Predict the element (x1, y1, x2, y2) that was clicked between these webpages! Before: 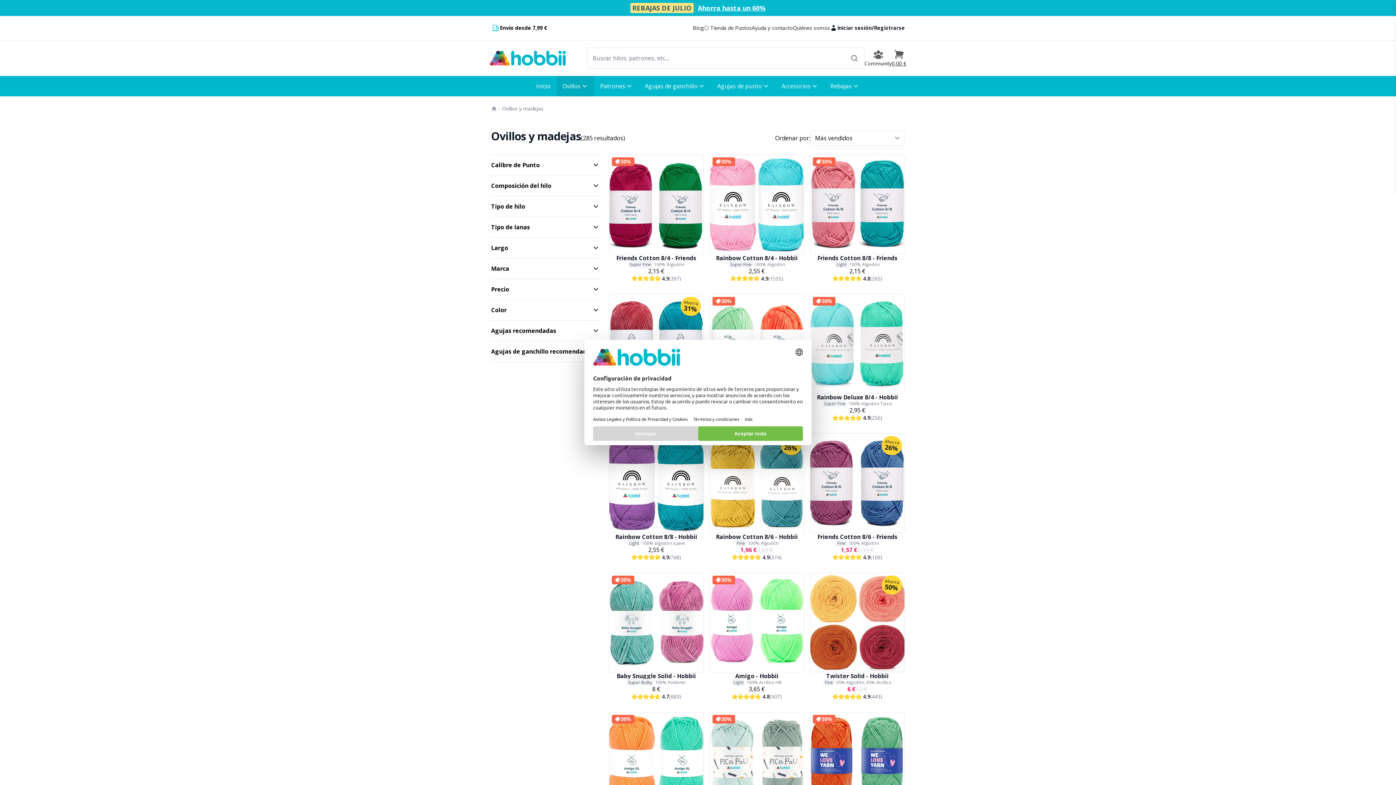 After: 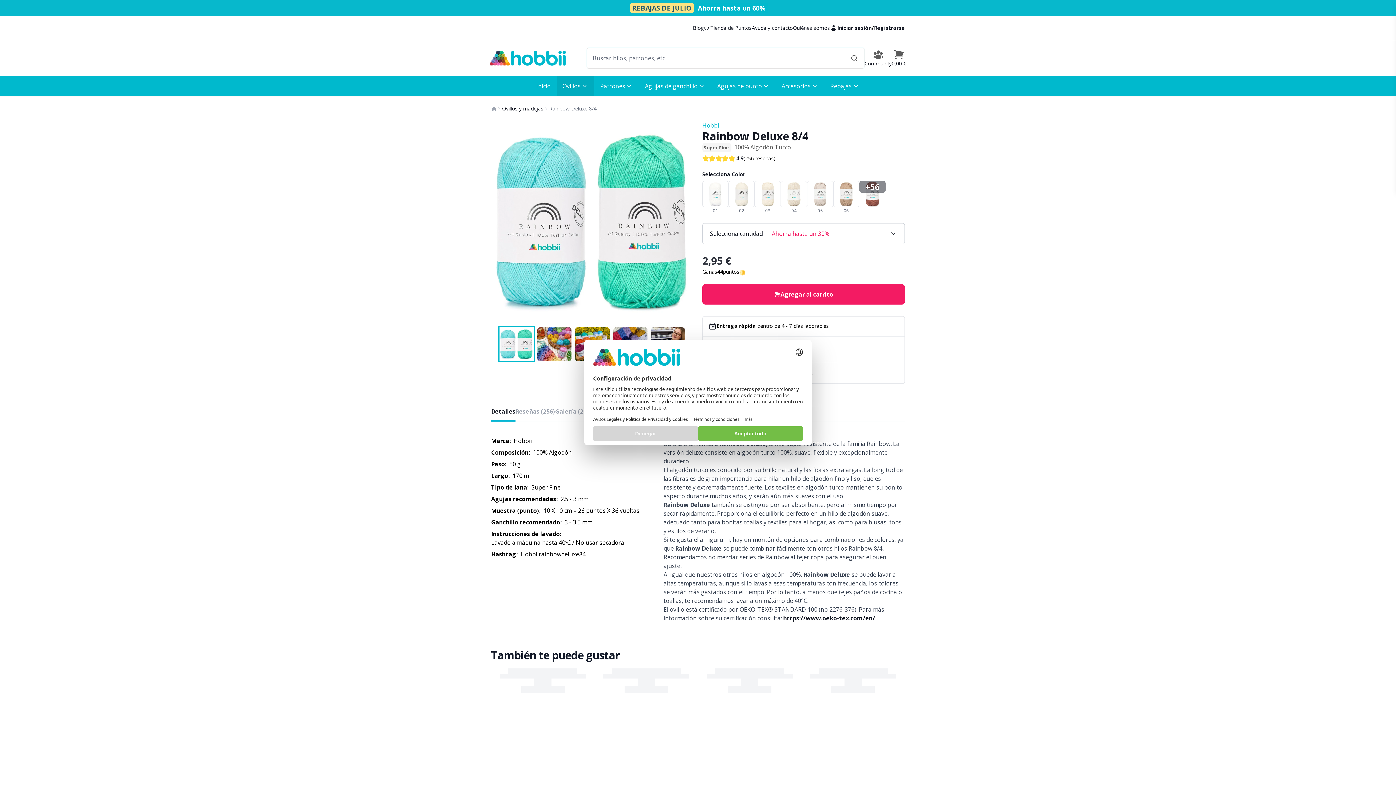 Action: label: Rainbow Deluxe 8/4 - Hobbii bbox: (817, 393, 898, 401)